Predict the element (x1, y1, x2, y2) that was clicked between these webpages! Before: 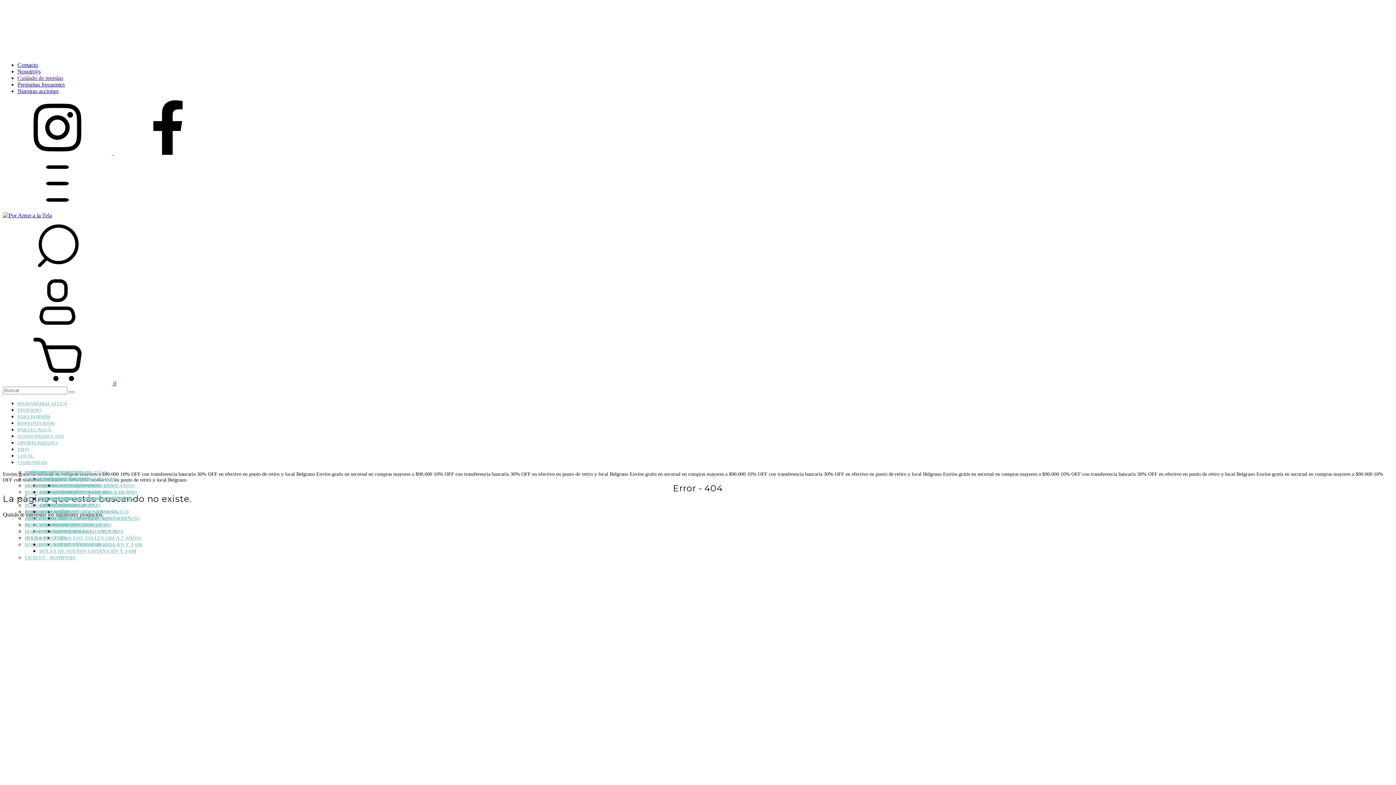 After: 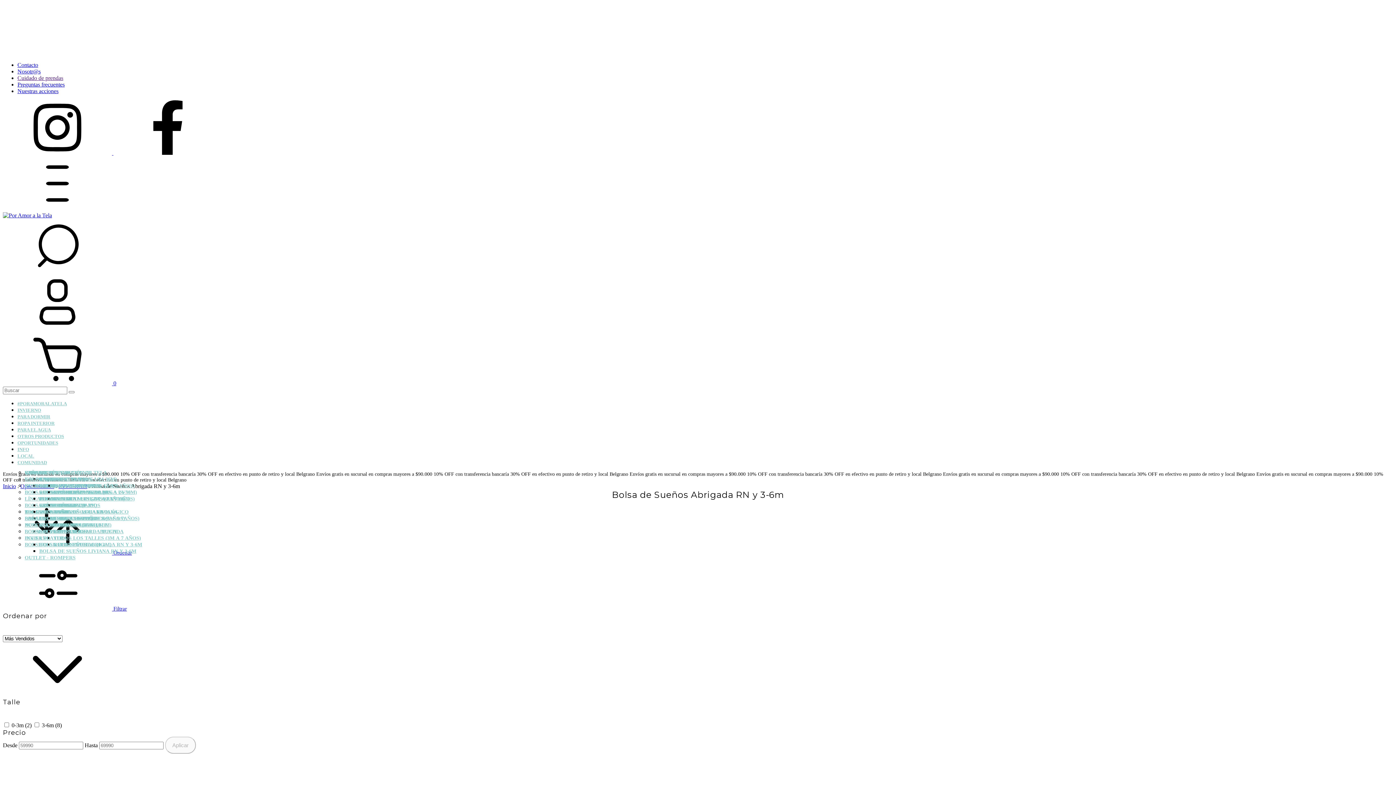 Action: bbox: (39, 542, 142, 547) label: BOLSA DE SUEÑOS ABRIGADA RN Y 3-6M